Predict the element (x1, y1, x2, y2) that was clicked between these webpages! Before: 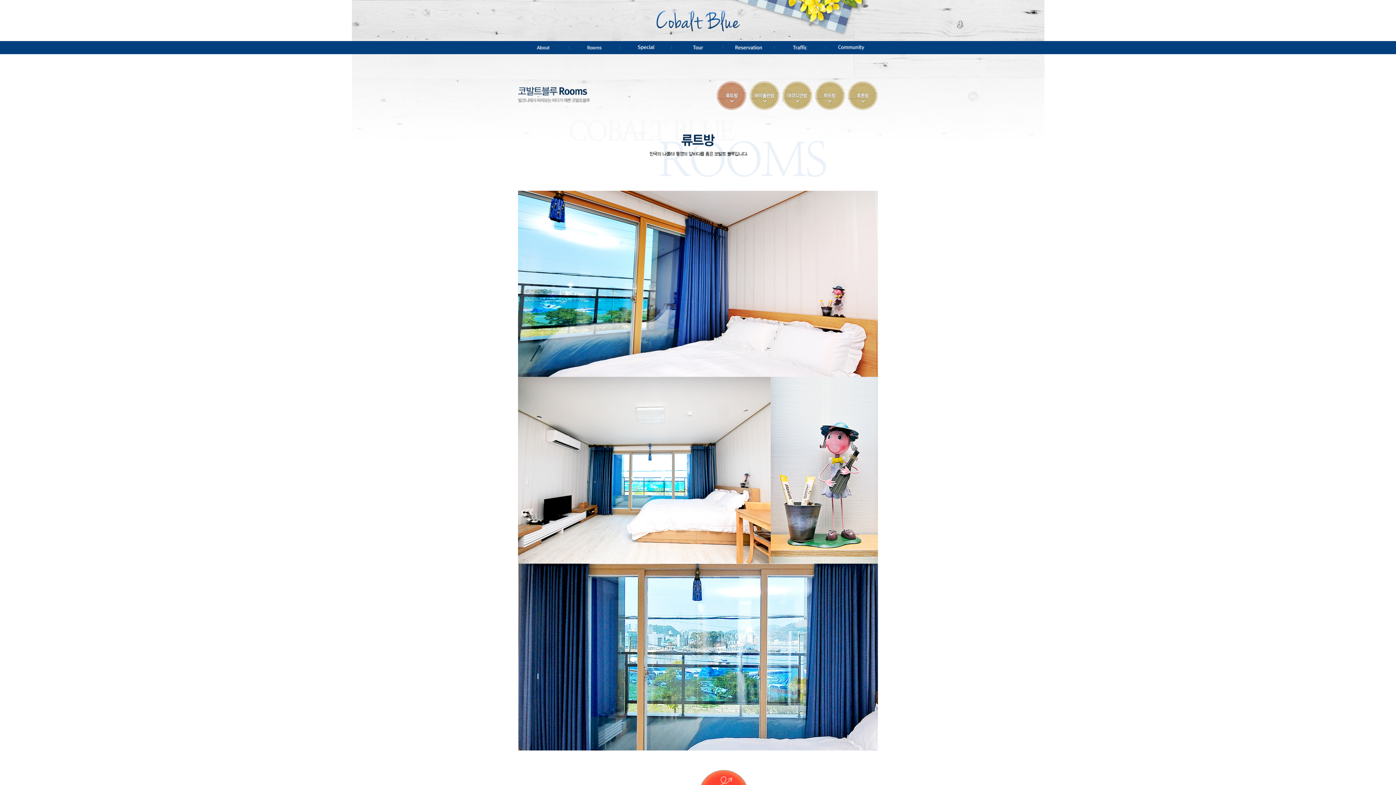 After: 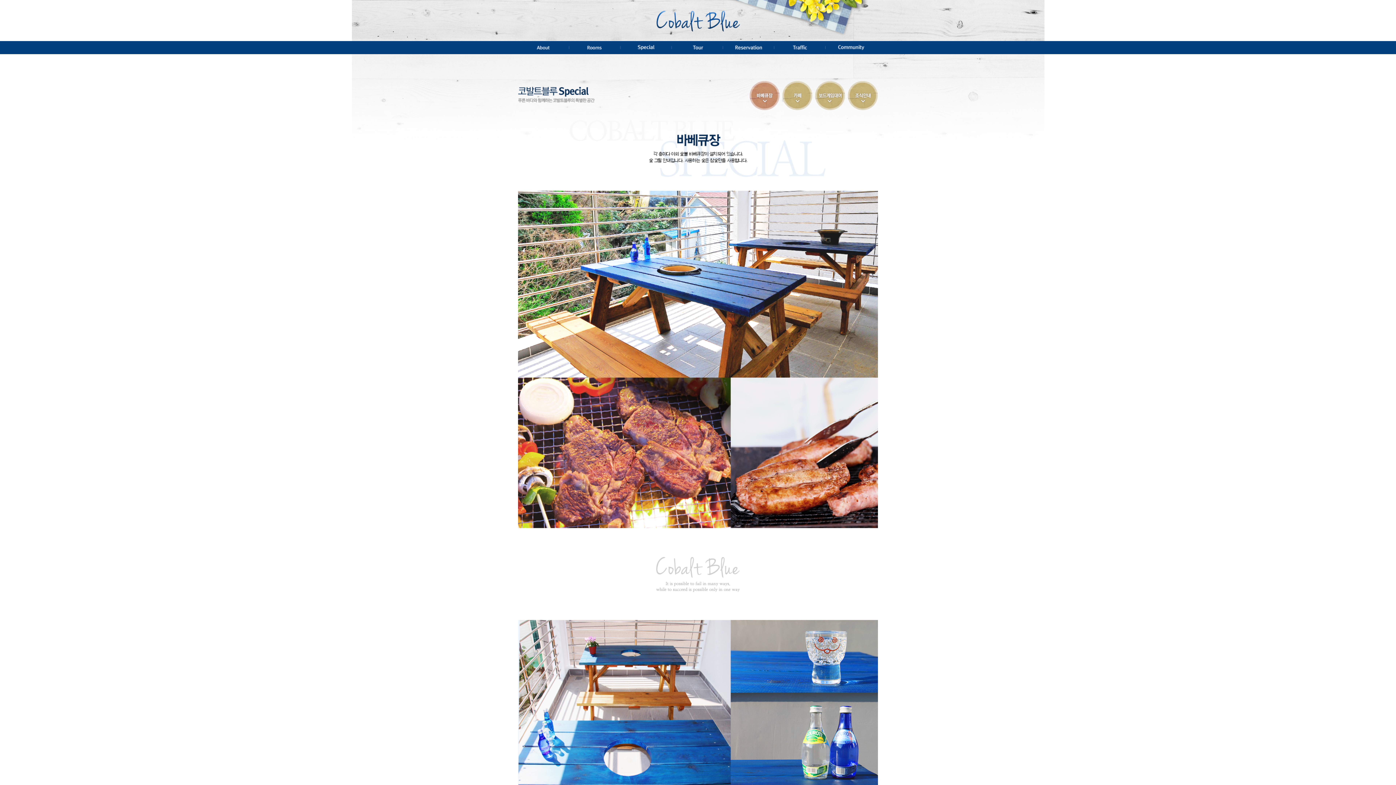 Action: bbox: (620, 41, 672, 46)